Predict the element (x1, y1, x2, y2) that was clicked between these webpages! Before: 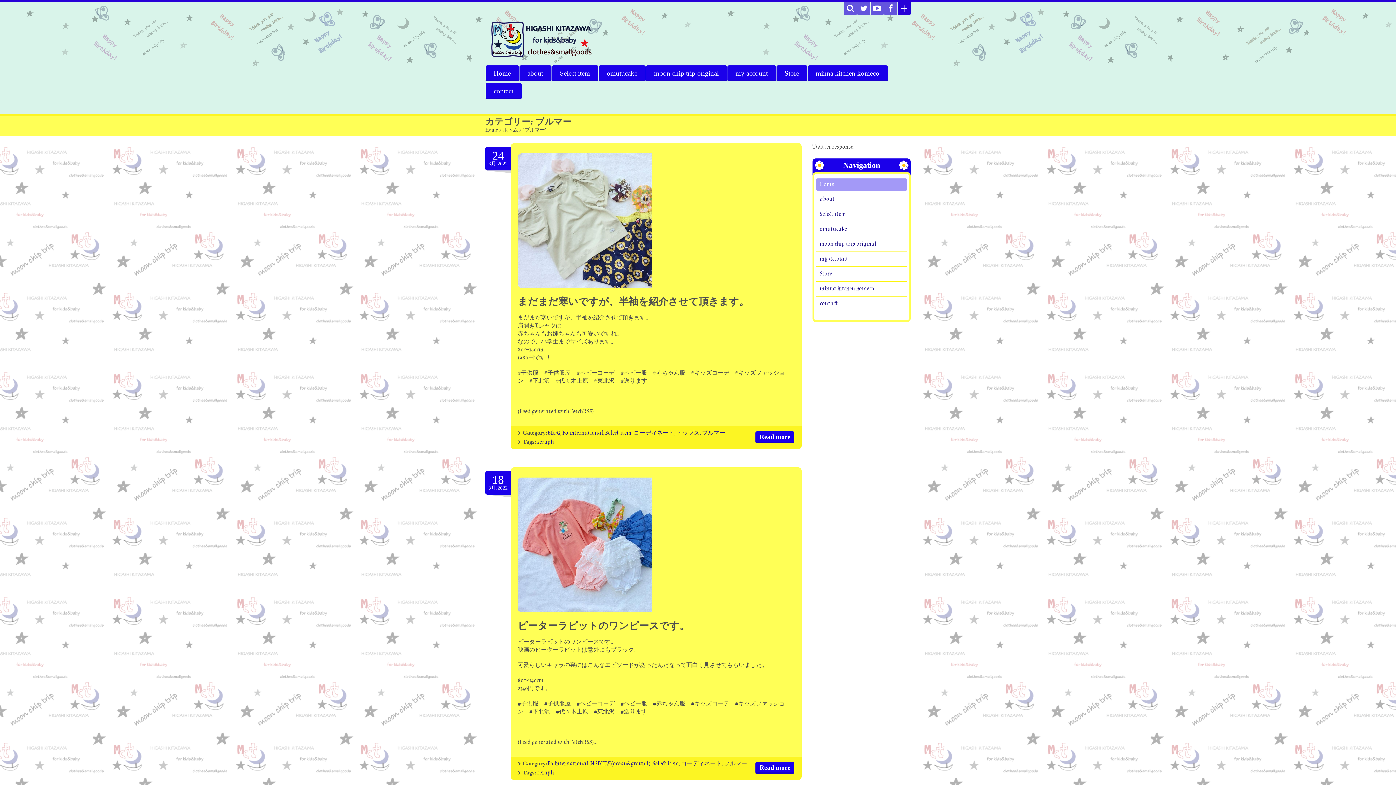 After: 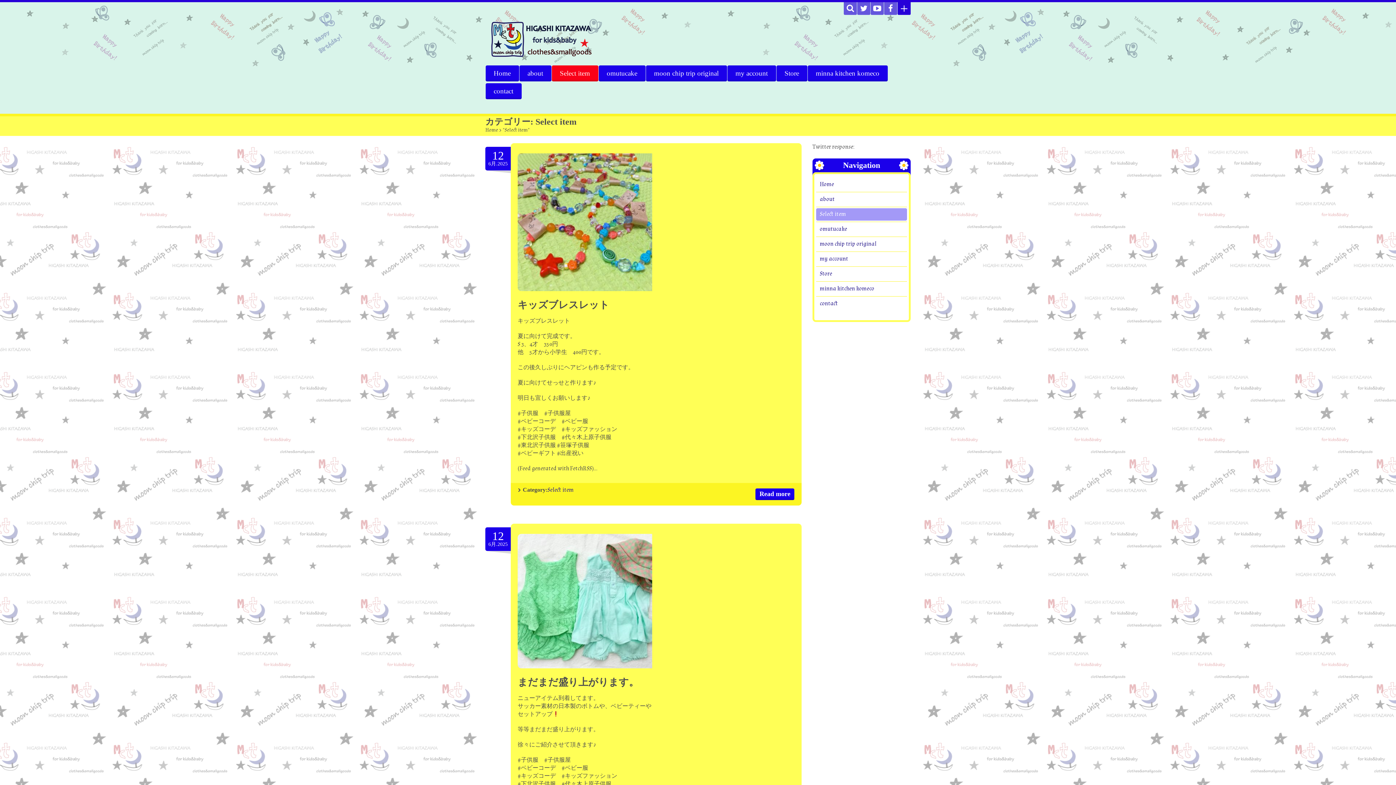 Action: bbox: (551, 65, 598, 81) label: Select item